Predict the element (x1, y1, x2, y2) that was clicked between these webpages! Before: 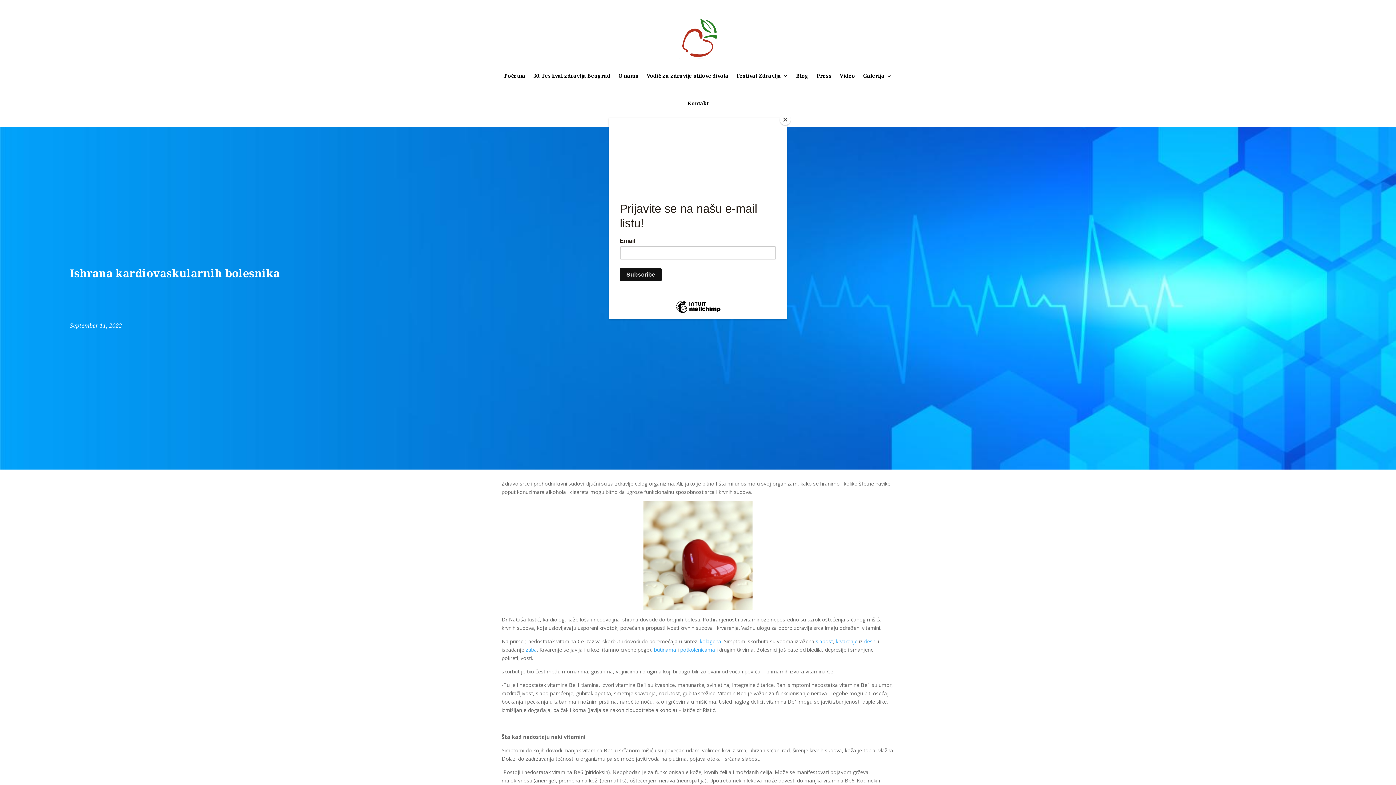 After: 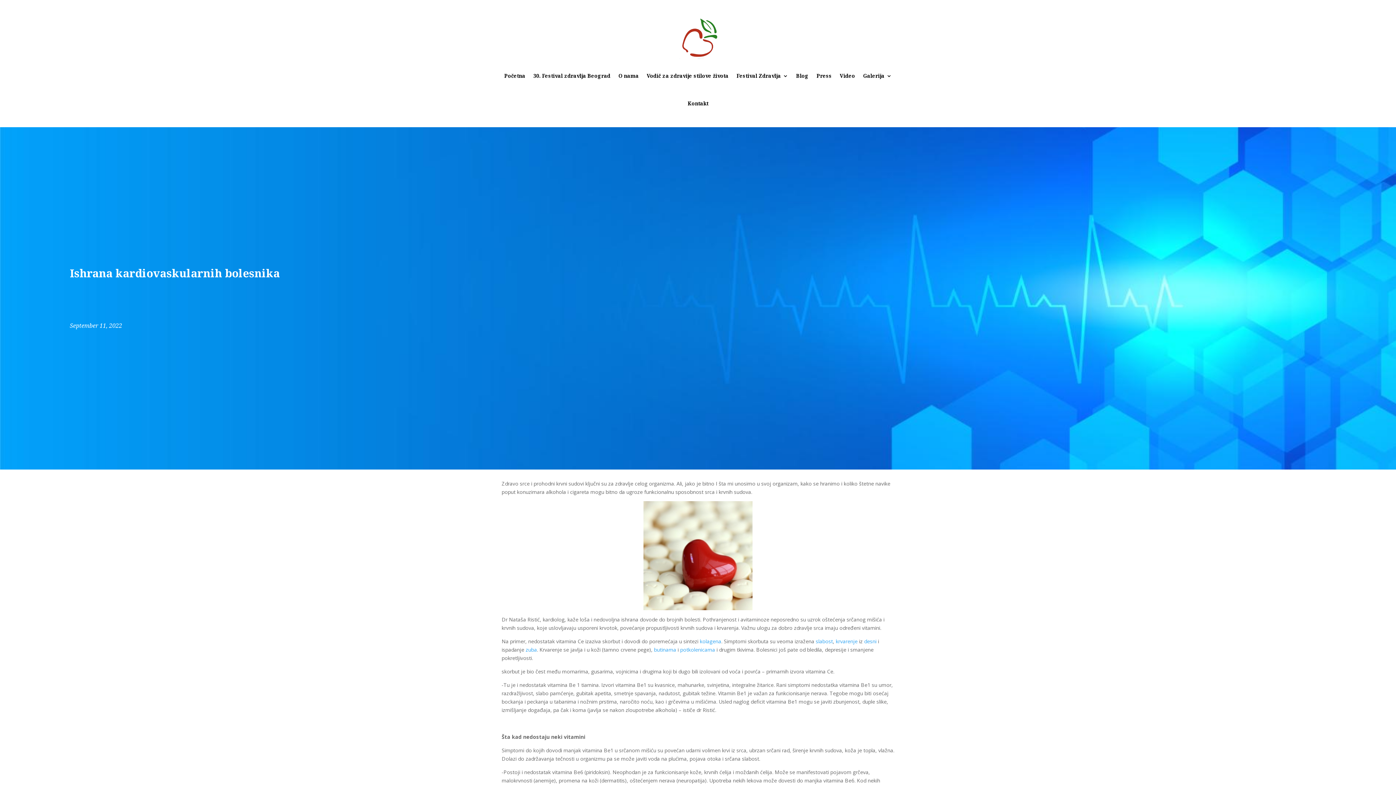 Action: label: Close bbox: (780, 114, 790, 125)